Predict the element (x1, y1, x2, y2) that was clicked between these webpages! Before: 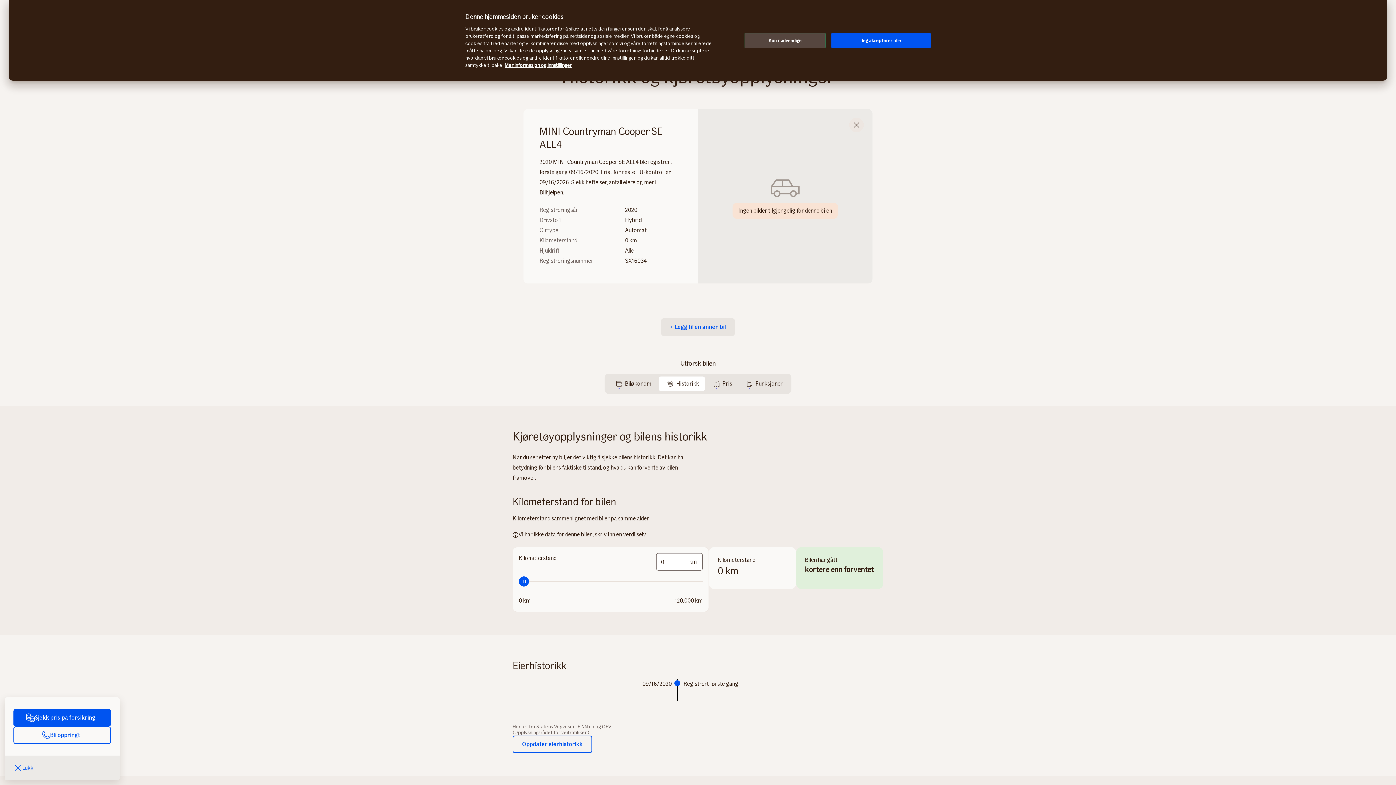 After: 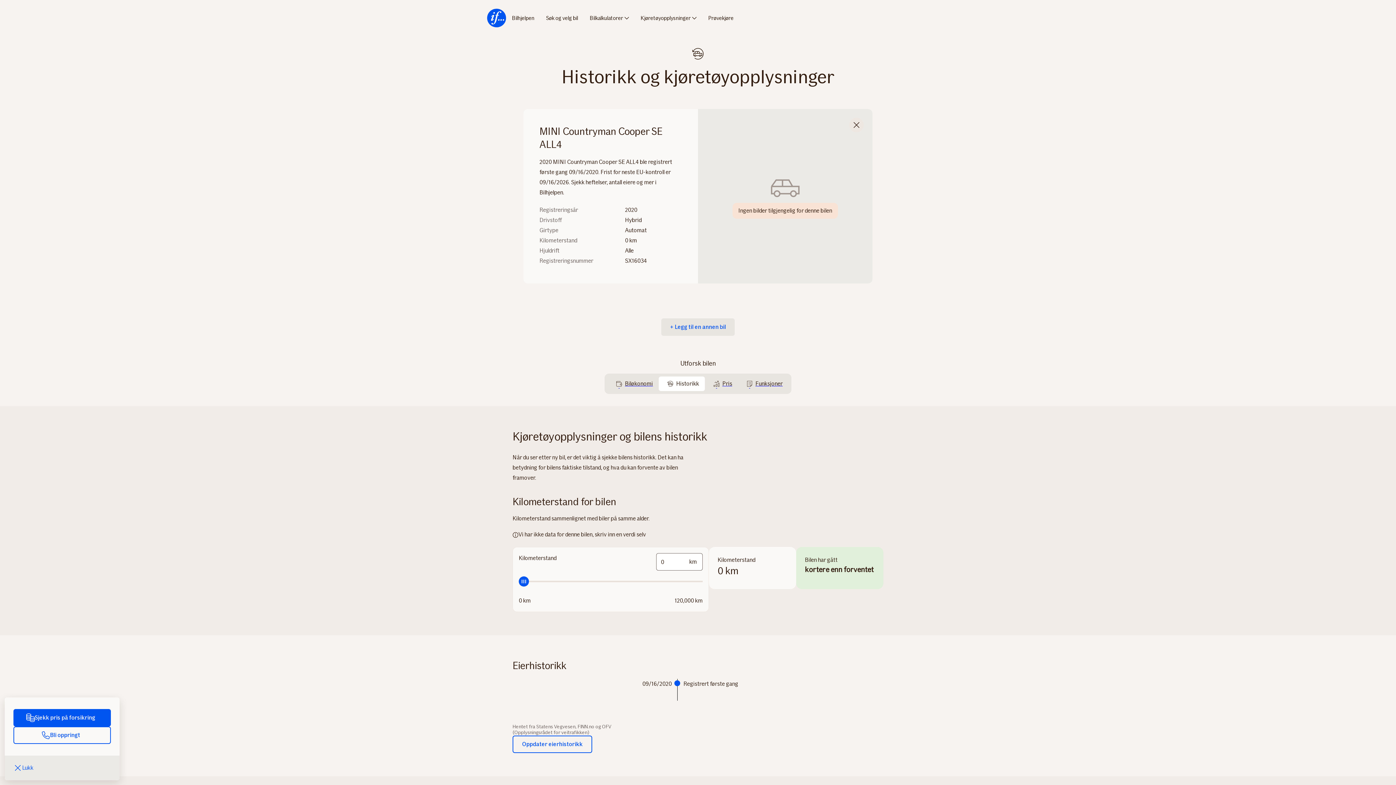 Action: label: Jeg aksepterer alle bbox: (831, 32, 930, 47)